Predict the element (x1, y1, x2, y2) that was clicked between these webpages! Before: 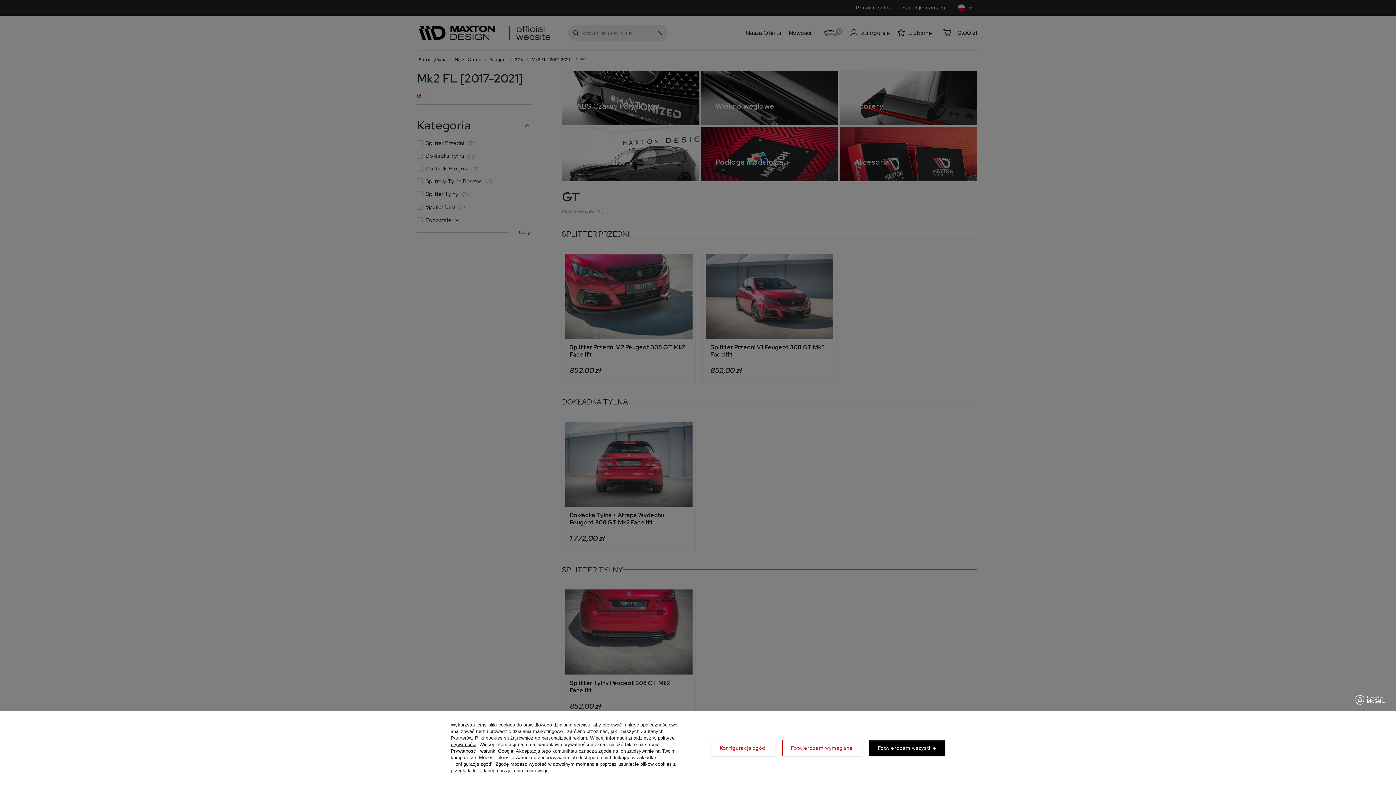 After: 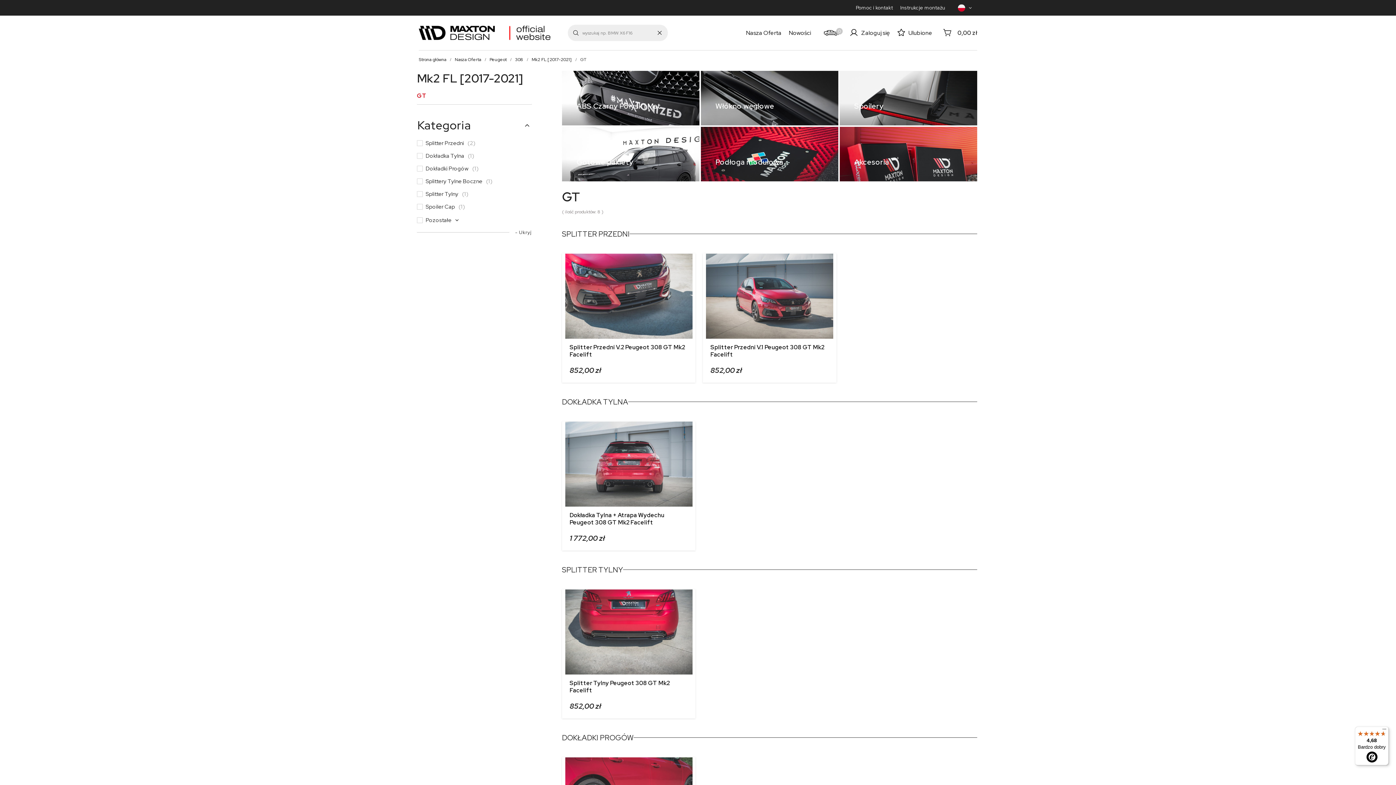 Action: bbox: (782, 740, 862, 756) label: Potwierdzam wymagane